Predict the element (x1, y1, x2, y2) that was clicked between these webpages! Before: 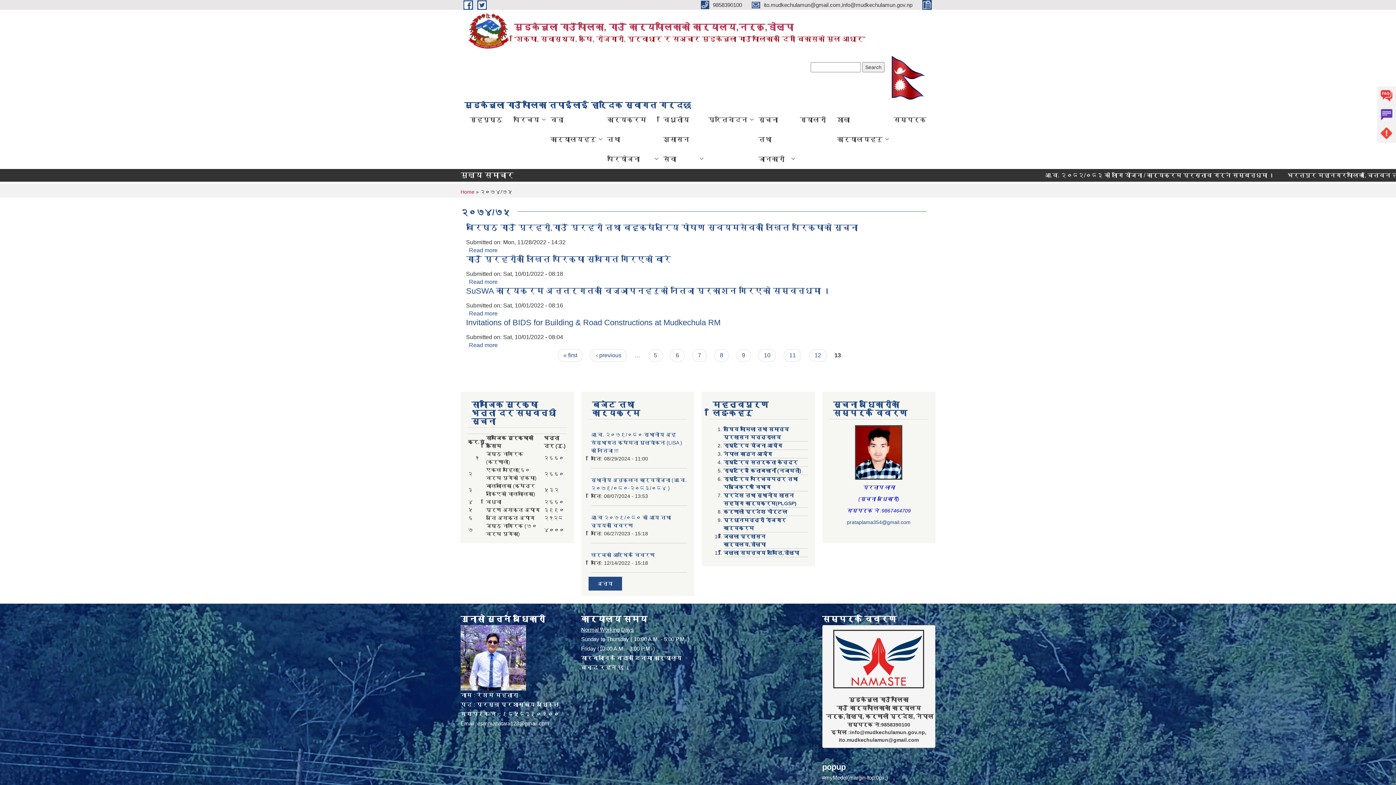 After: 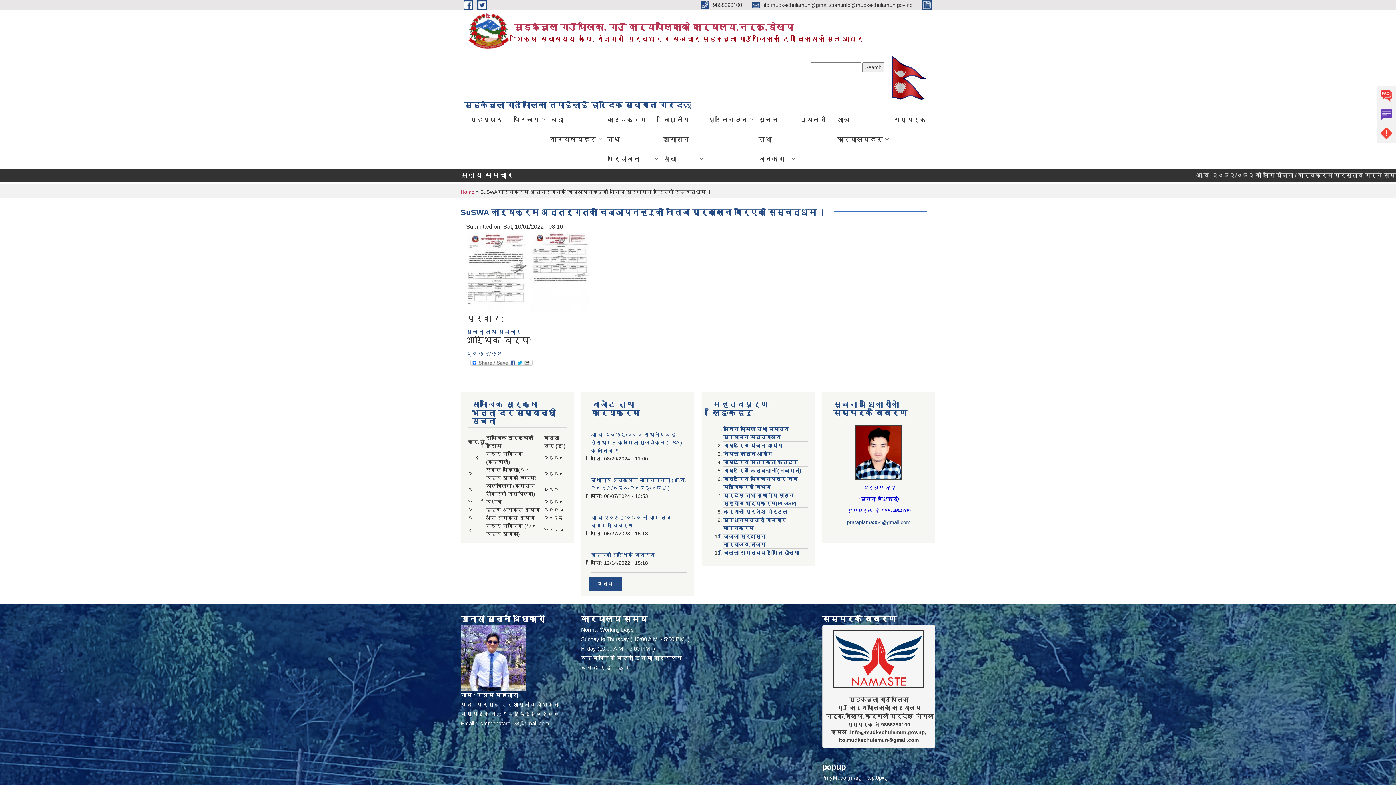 Action: bbox: (466, 286, 831, 295) label: SuSWA कार्यक्रम अन्तर्गतका विज्ञापनहरुको नतिजा प्रकाशन गरिएको सम्वन्धमा ।